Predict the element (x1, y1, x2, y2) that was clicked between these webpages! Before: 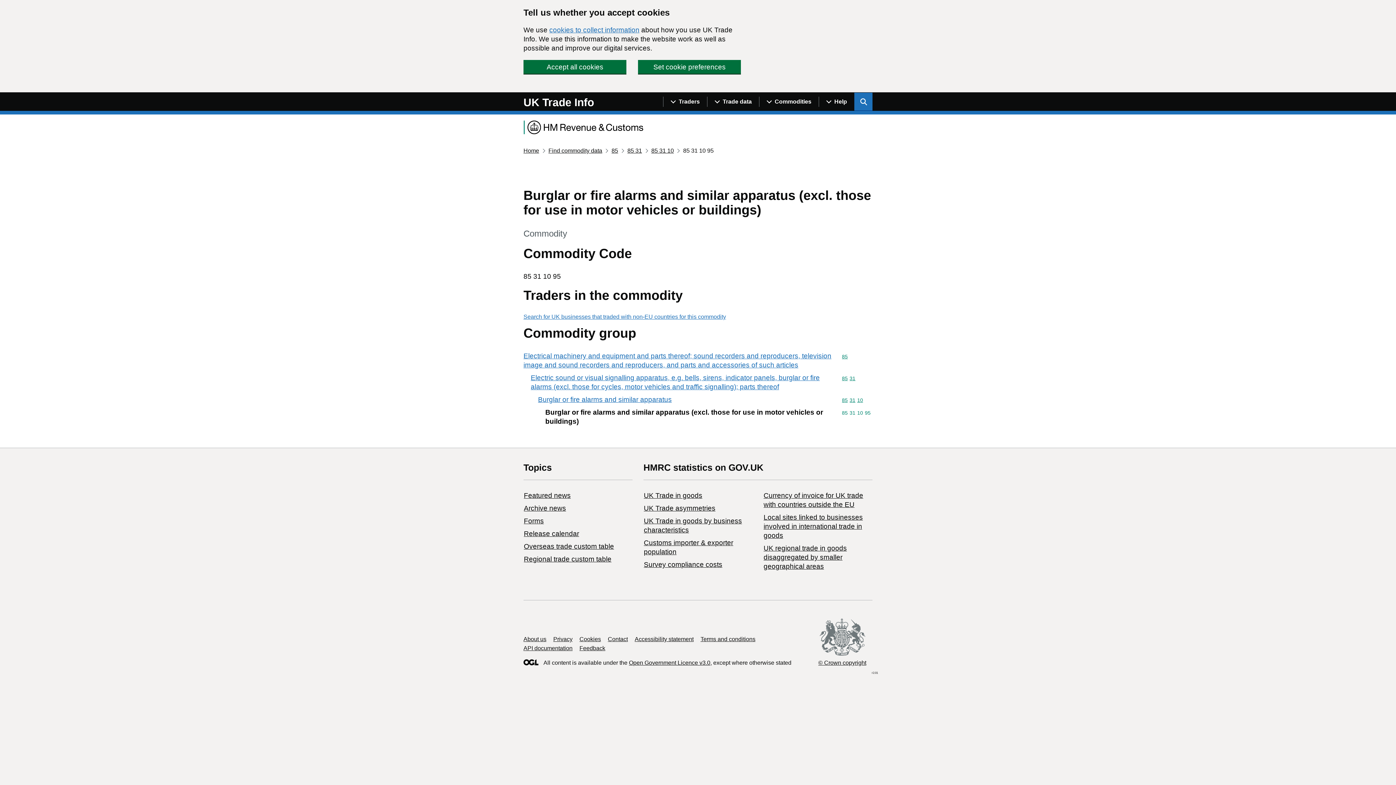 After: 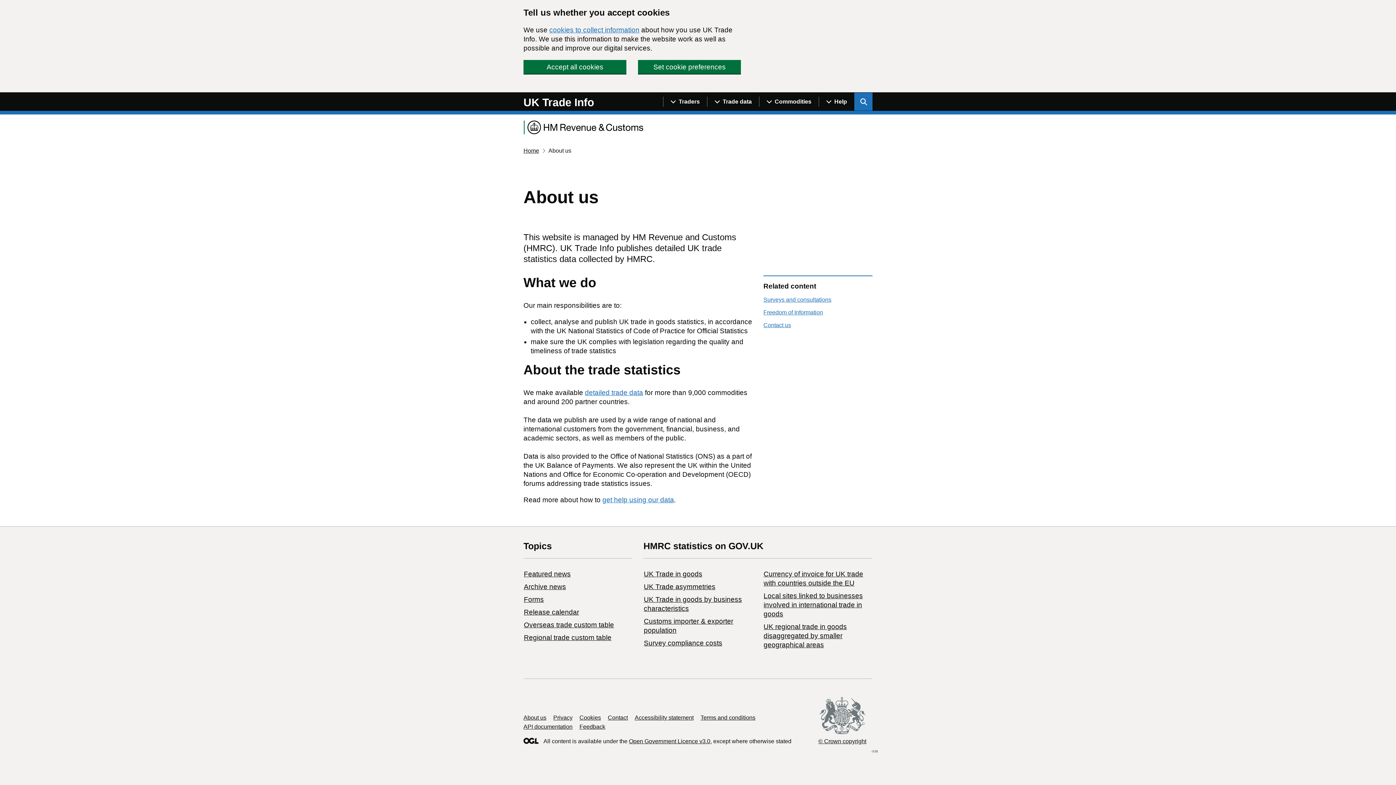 Action: bbox: (523, 636, 546, 642) label: About us